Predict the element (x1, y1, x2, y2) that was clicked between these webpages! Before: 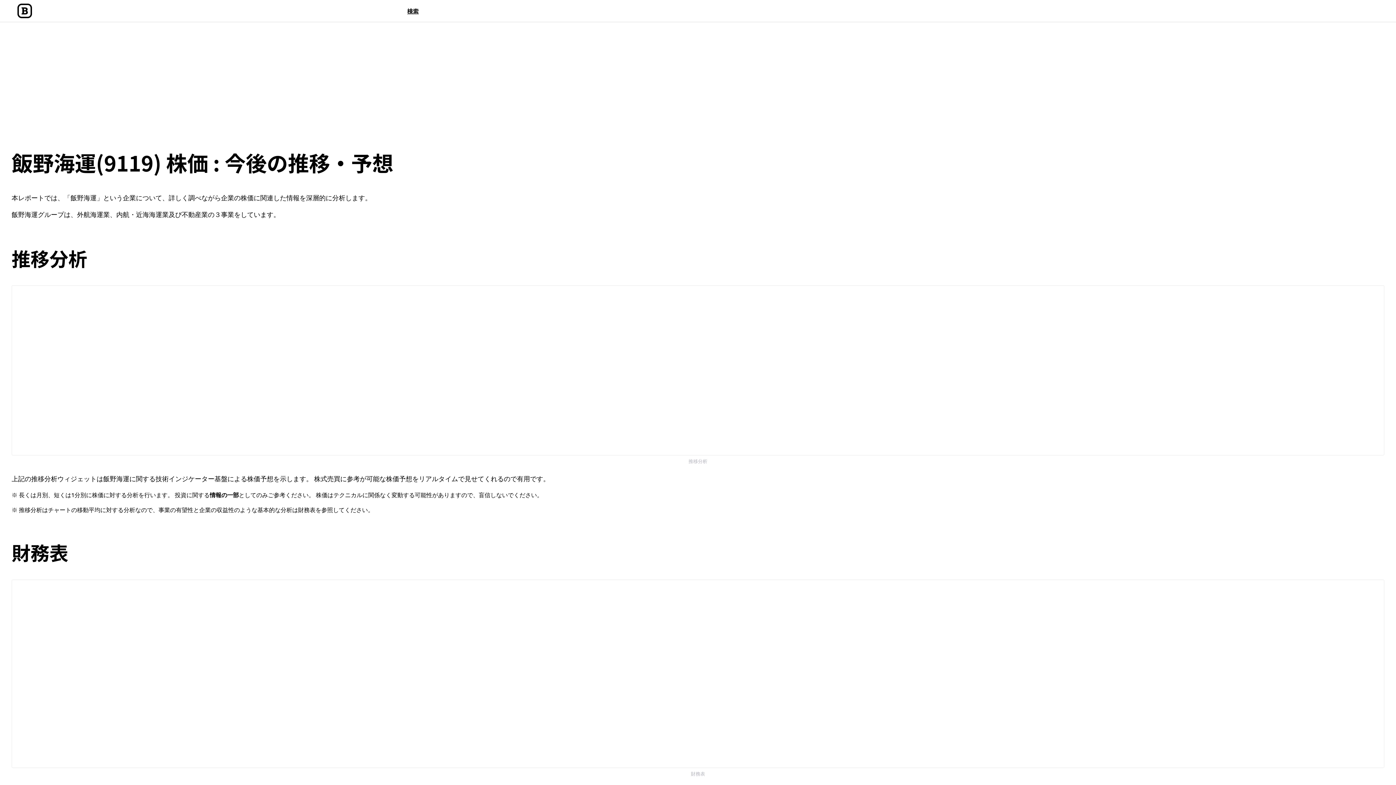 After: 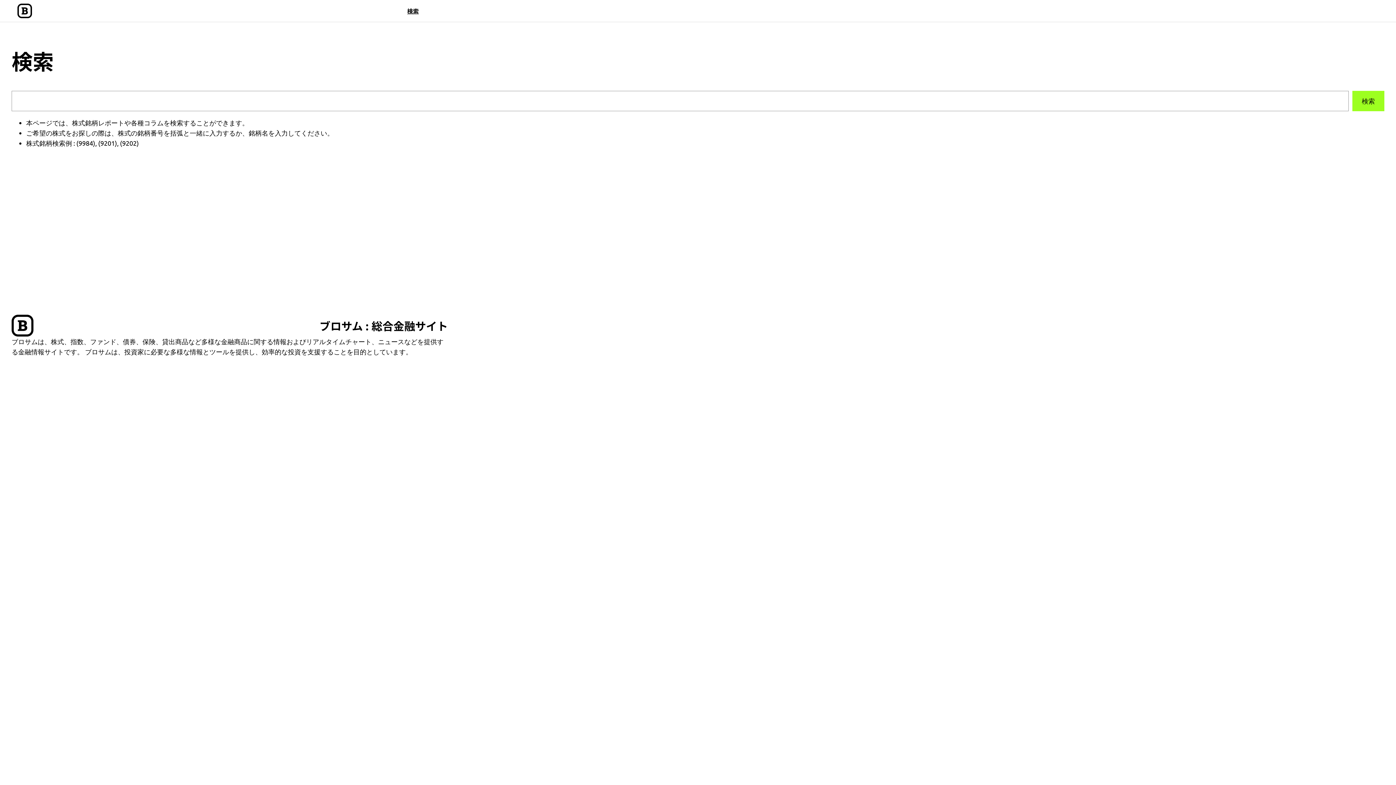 Action: label: 検索 bbox: (407, 6, 418, 15)